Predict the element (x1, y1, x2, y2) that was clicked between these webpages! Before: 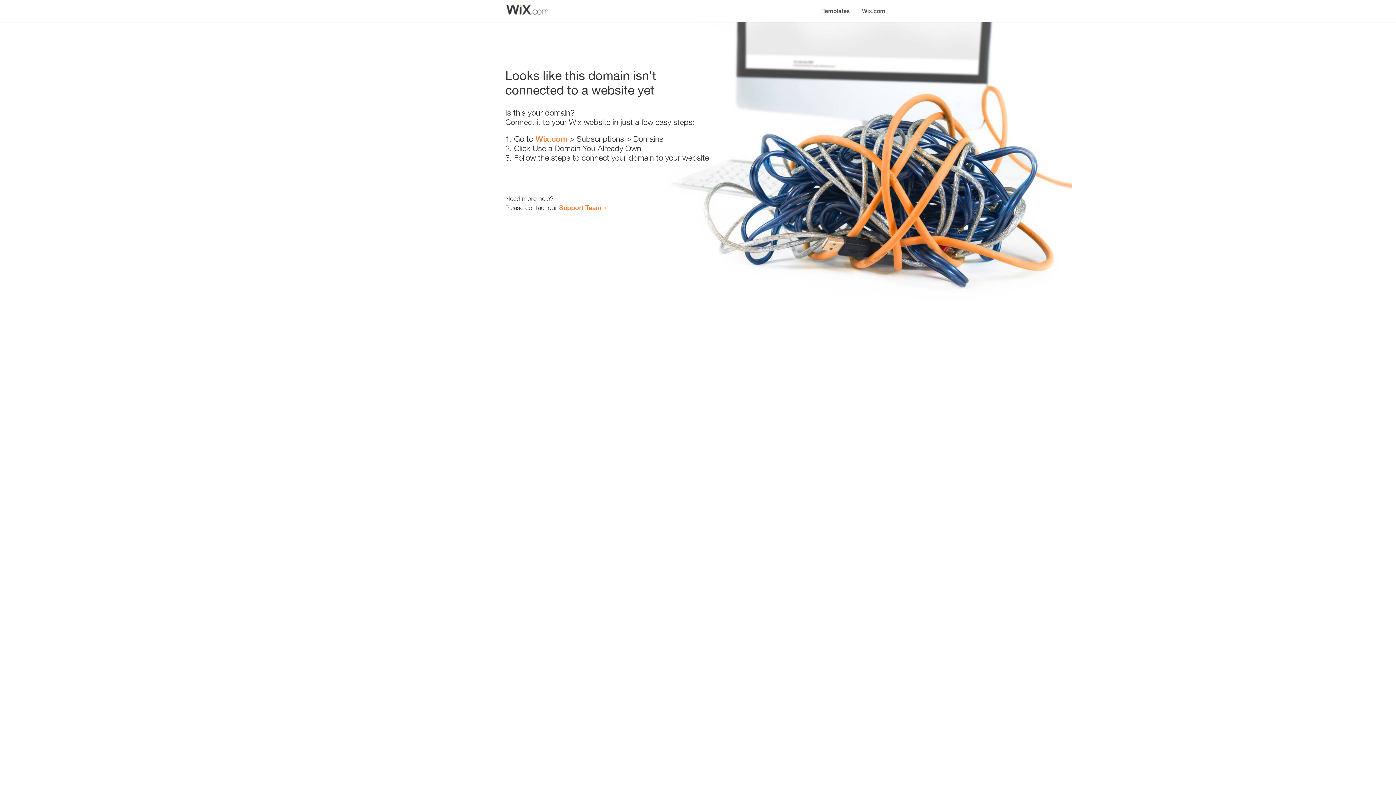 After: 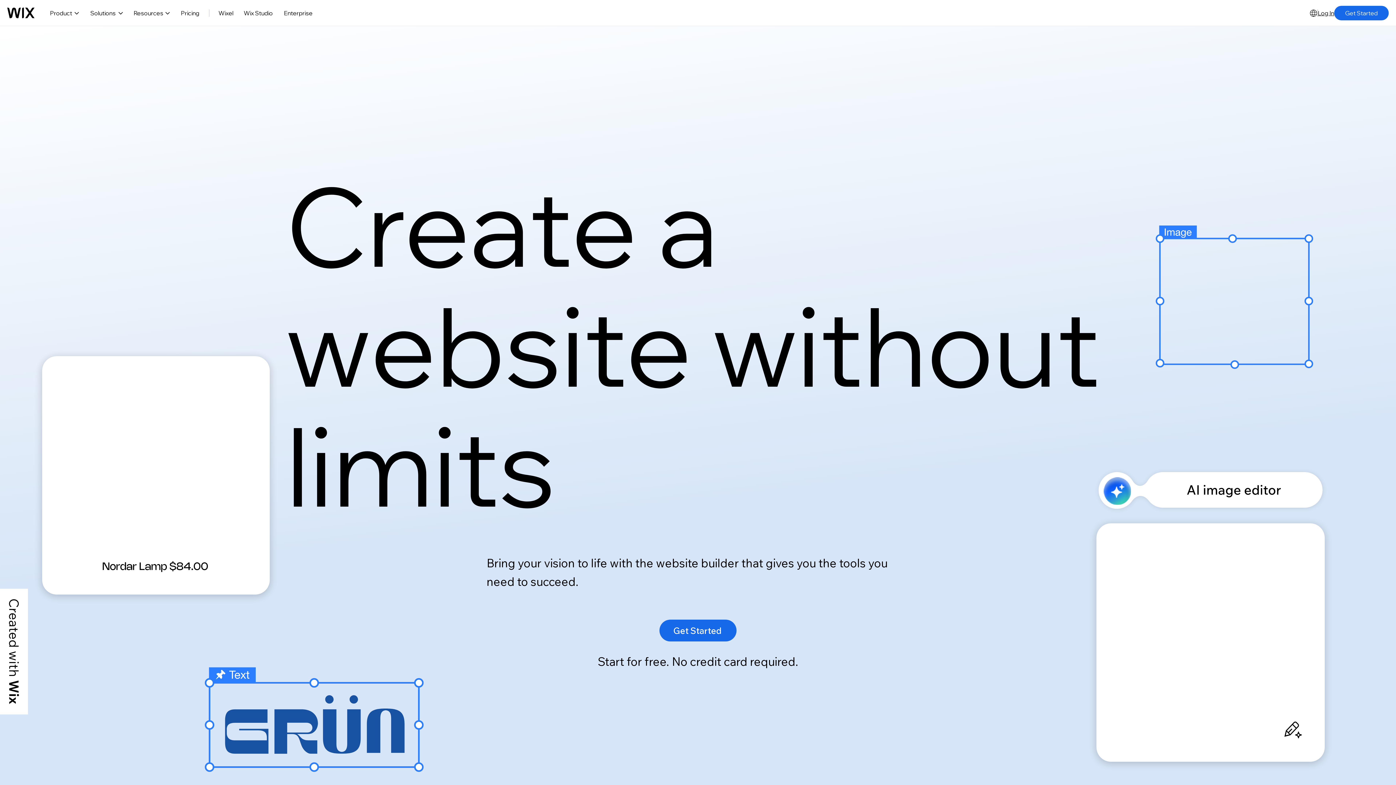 Action: label: Wix.com bbox: (856, 0, 890, 14)